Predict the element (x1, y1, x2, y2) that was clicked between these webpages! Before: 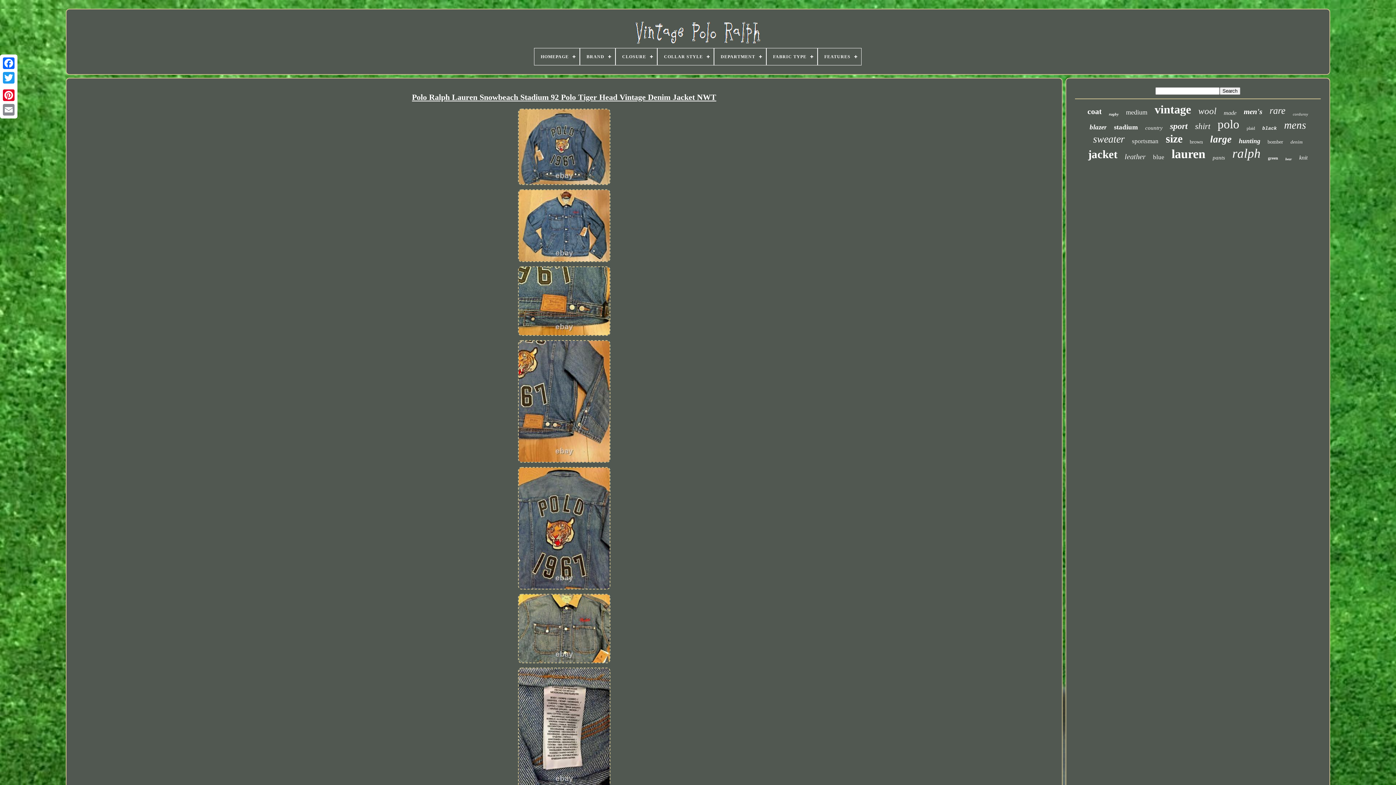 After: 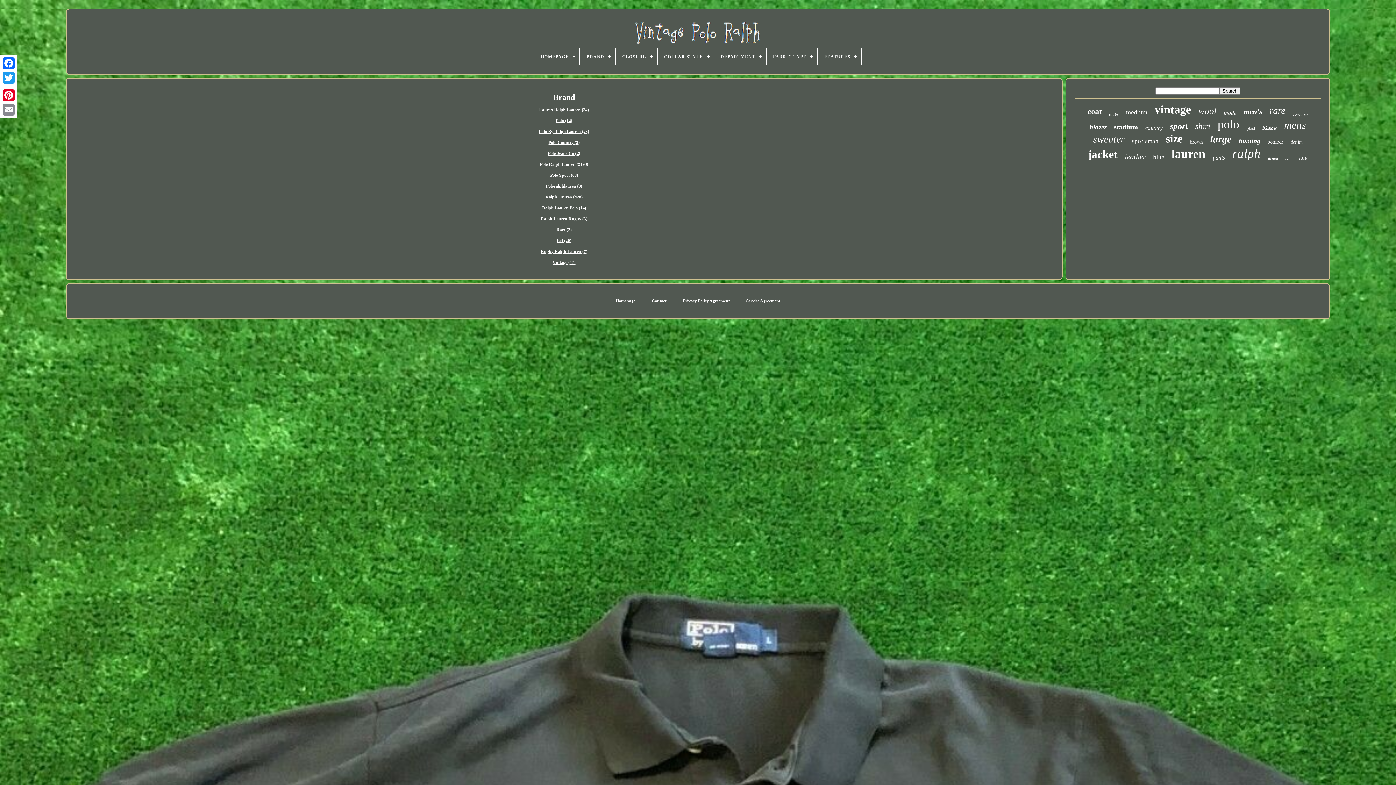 Action: label: BRAND bbox: (580, 48, 615, 65)